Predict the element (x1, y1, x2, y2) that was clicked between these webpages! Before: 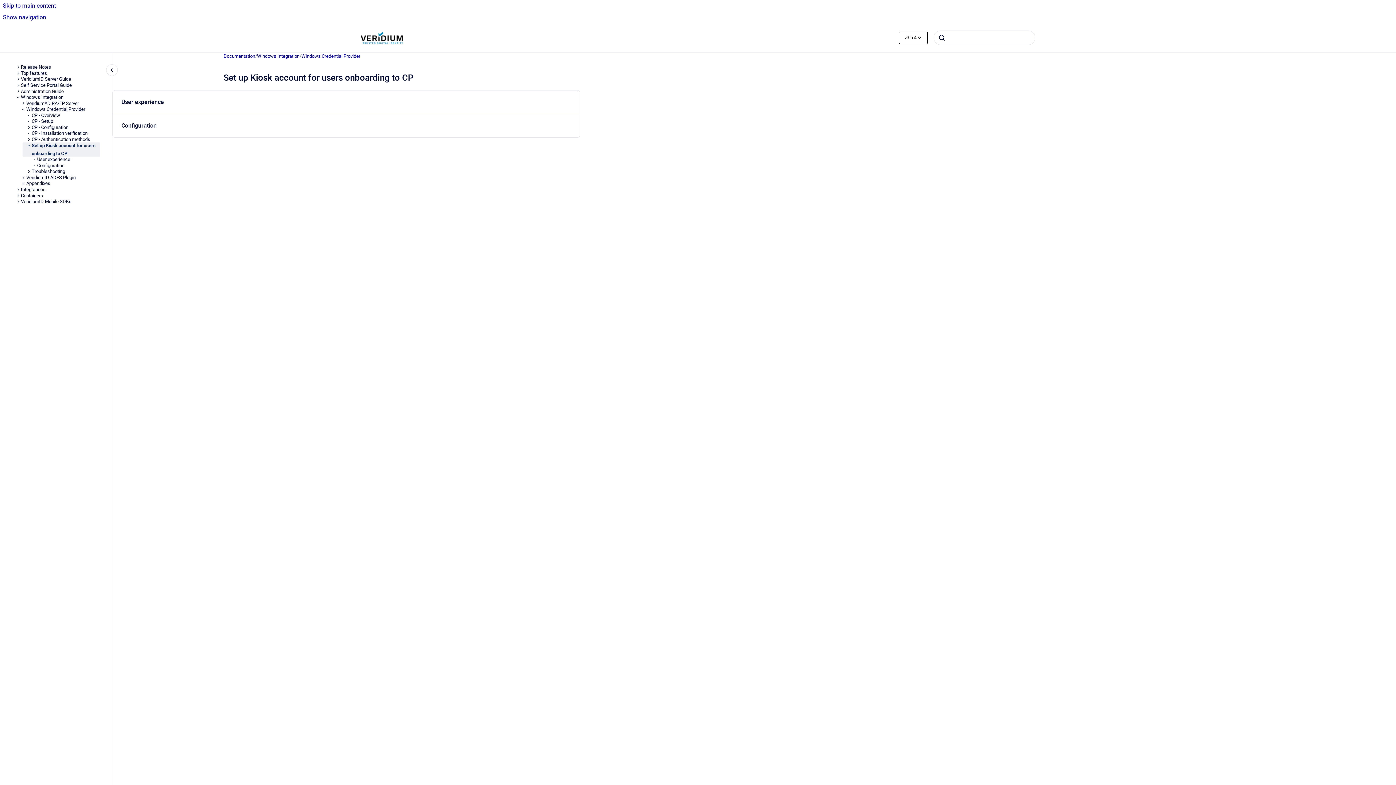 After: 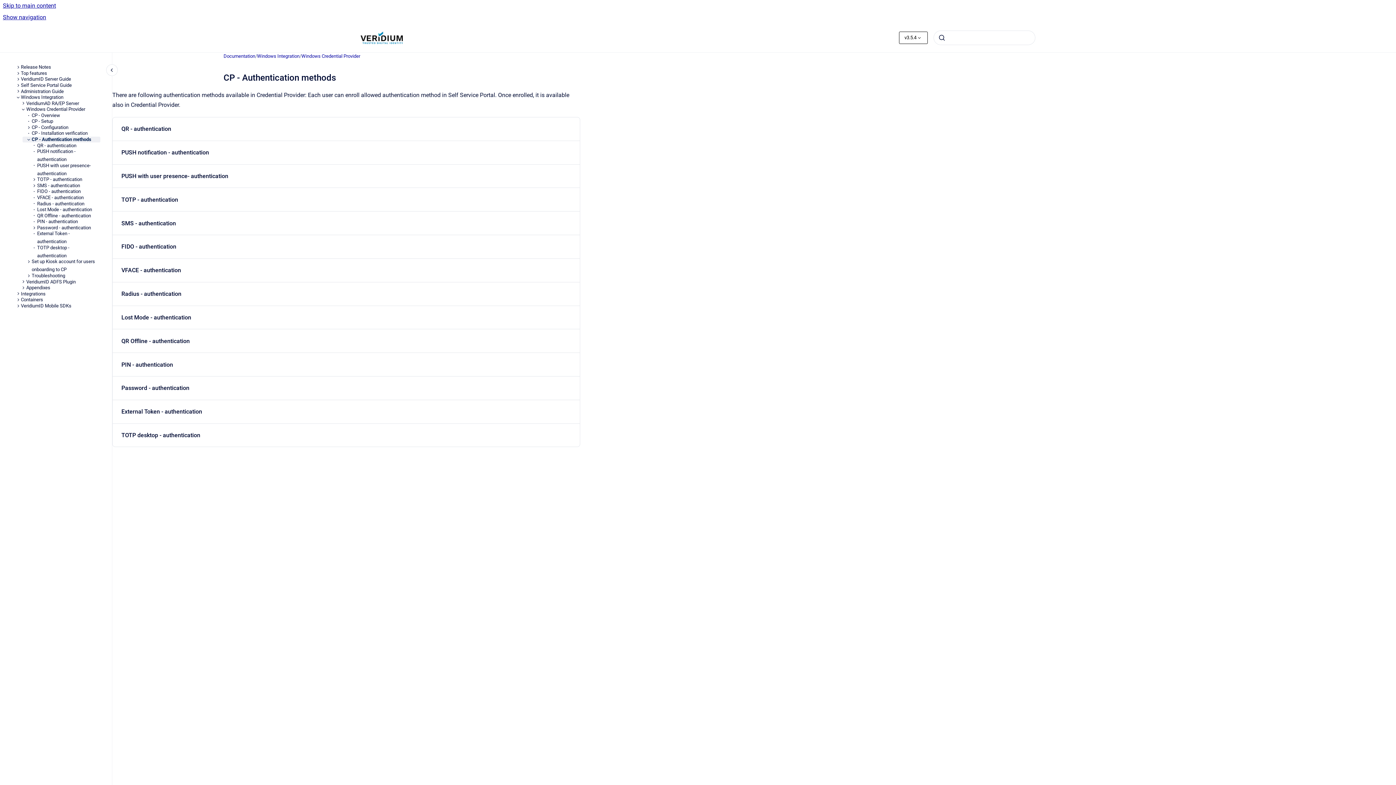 Action: bbox: (31, 136, 100, 142) label: CP - Authentication methods